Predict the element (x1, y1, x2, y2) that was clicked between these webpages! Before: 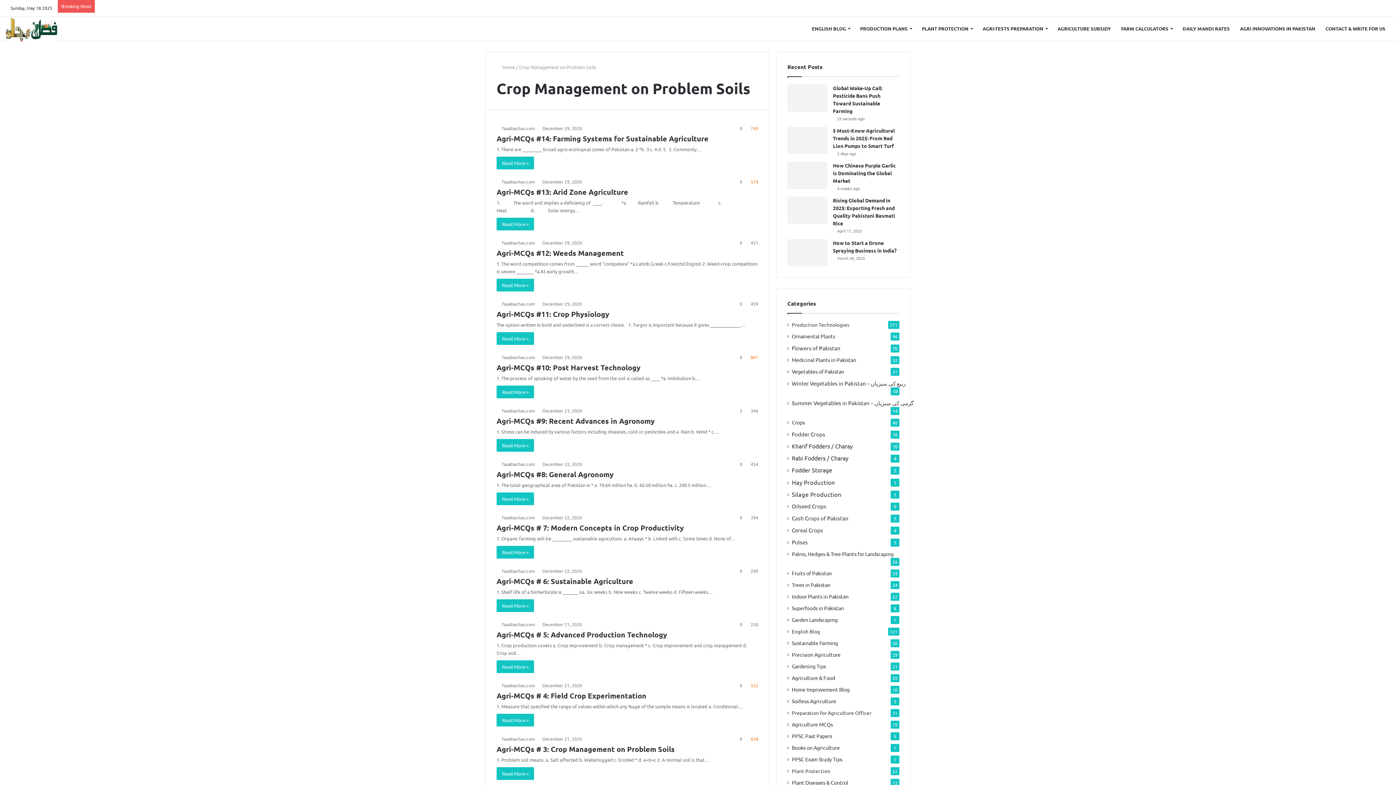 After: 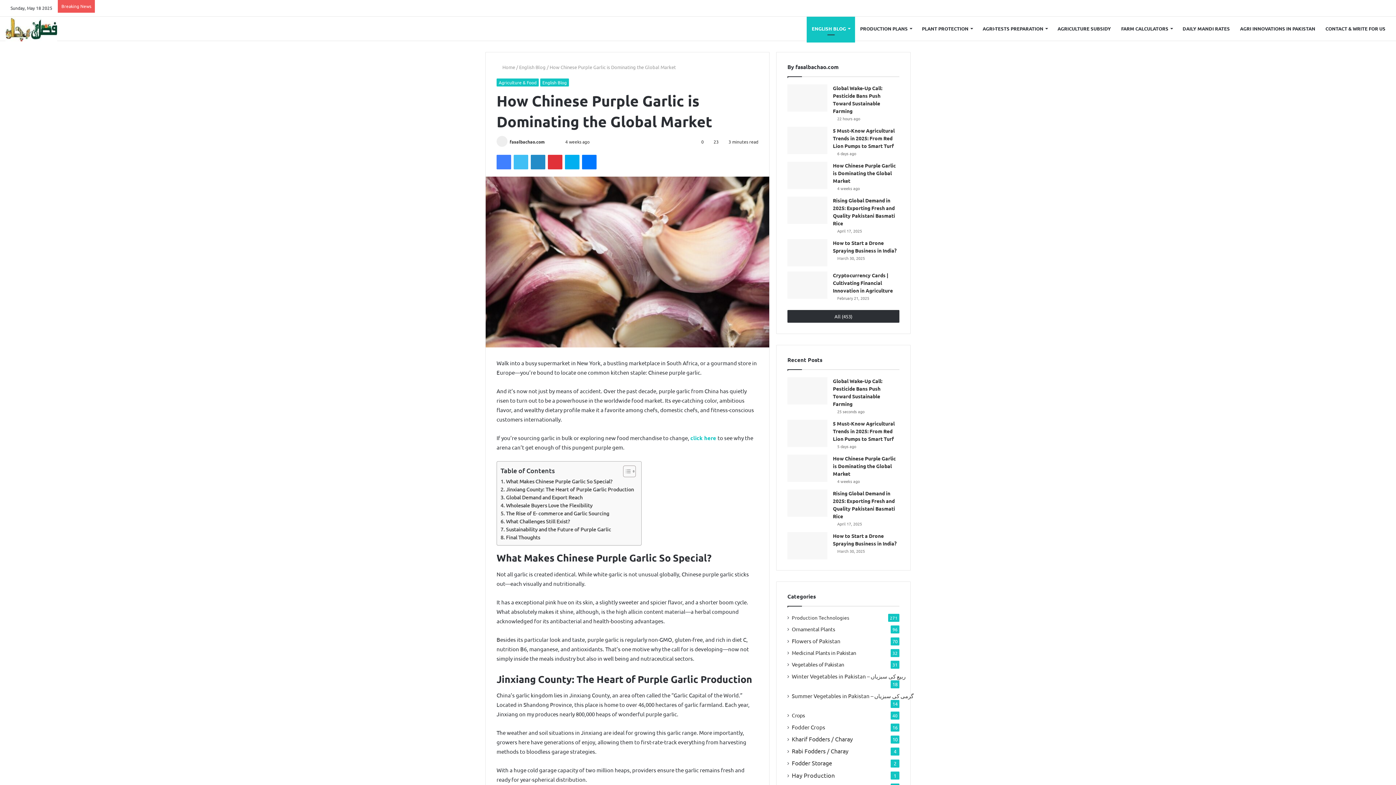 Action: label: How Chinese Purple Garlic is Dominating the Global Market bbox: (833, 162, 896, 184)